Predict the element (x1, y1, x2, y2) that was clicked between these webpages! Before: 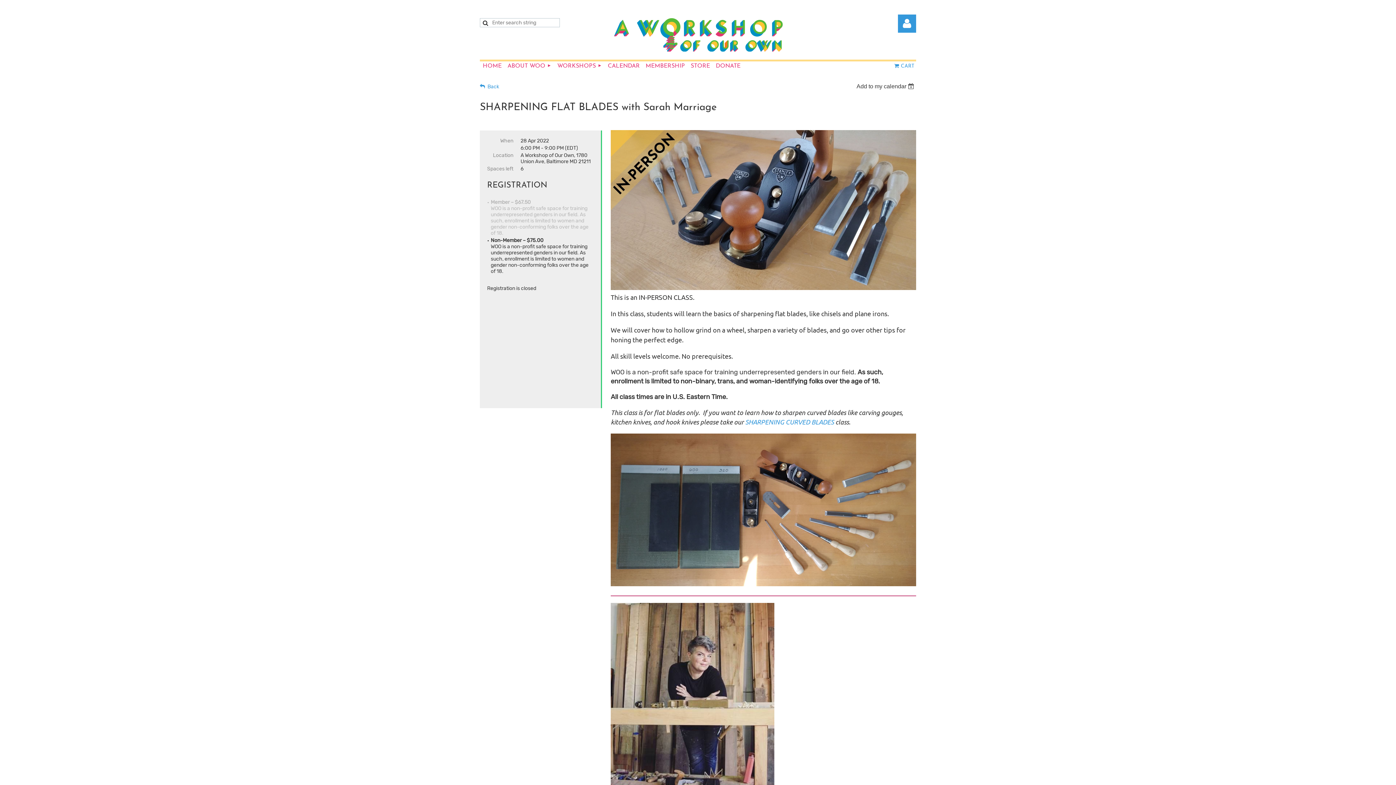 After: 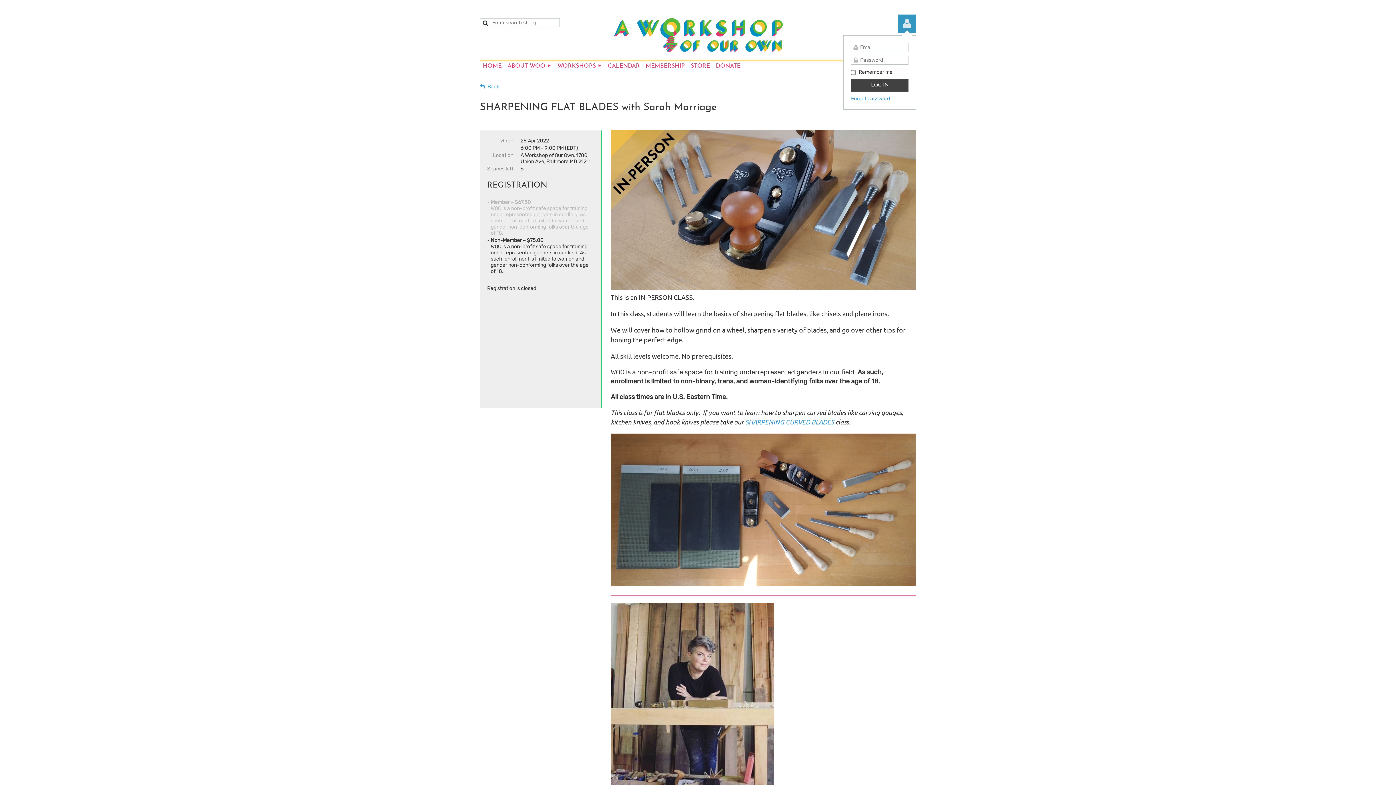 Action: bbox: (898, 14, 916, 32) label: Log in